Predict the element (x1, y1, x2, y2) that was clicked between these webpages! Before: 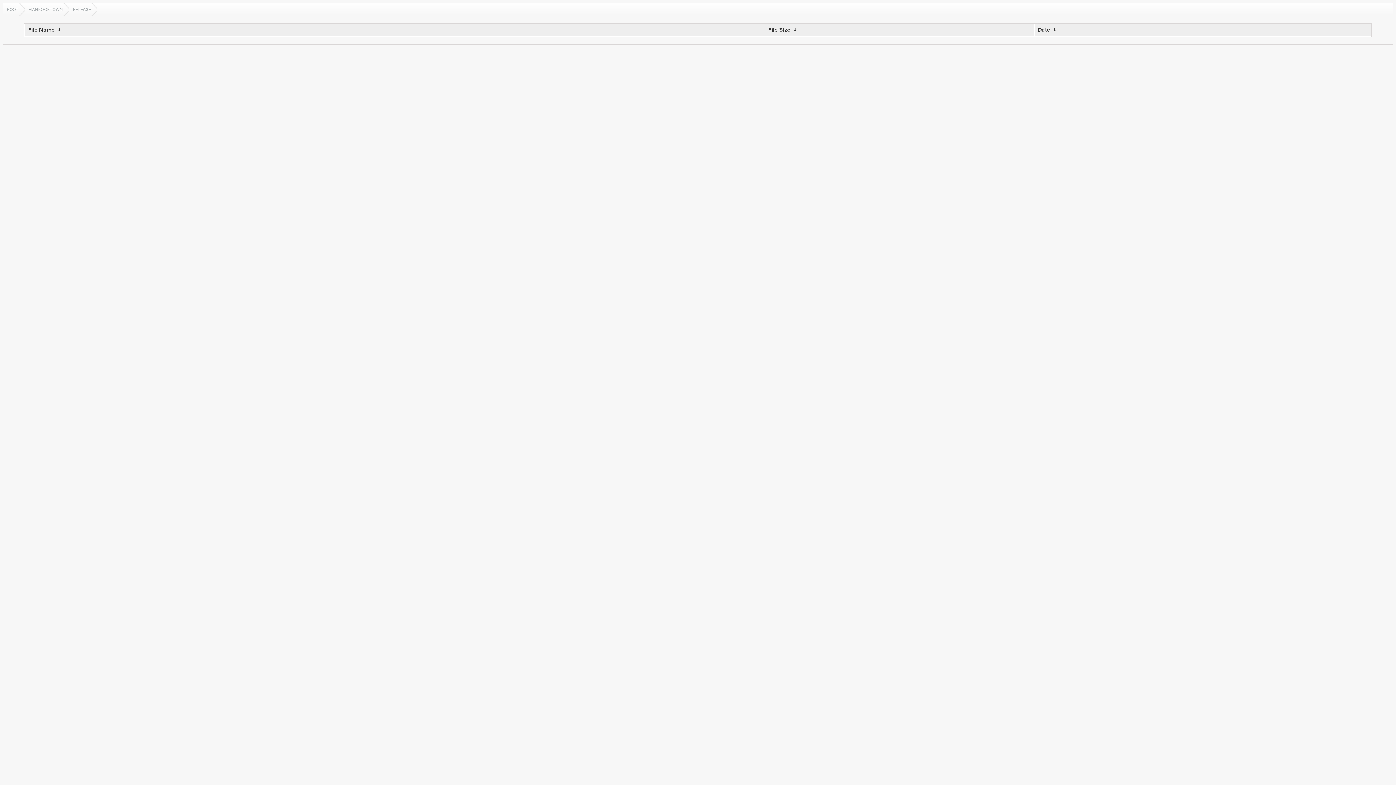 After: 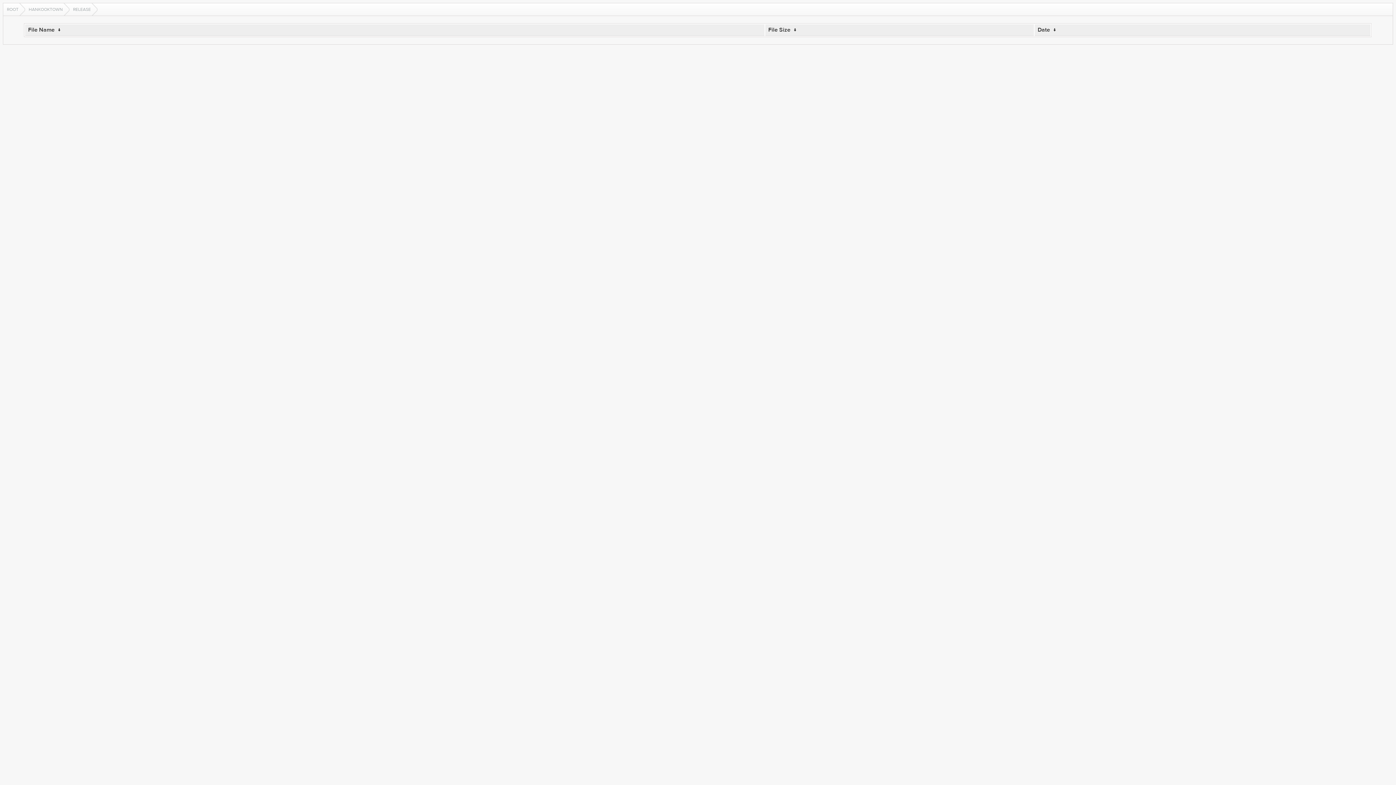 Action: label: RELEASE bbox: (69, 3, 97, 15)